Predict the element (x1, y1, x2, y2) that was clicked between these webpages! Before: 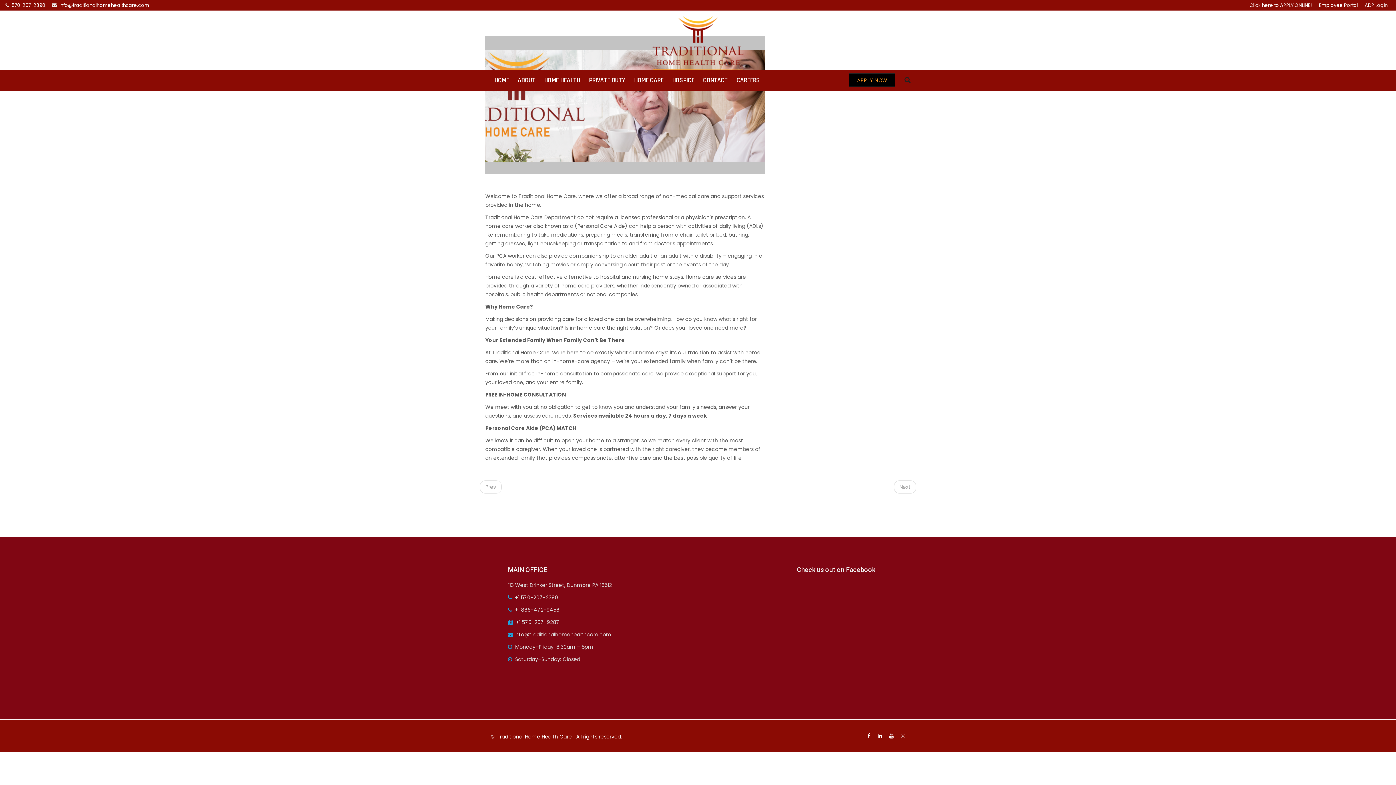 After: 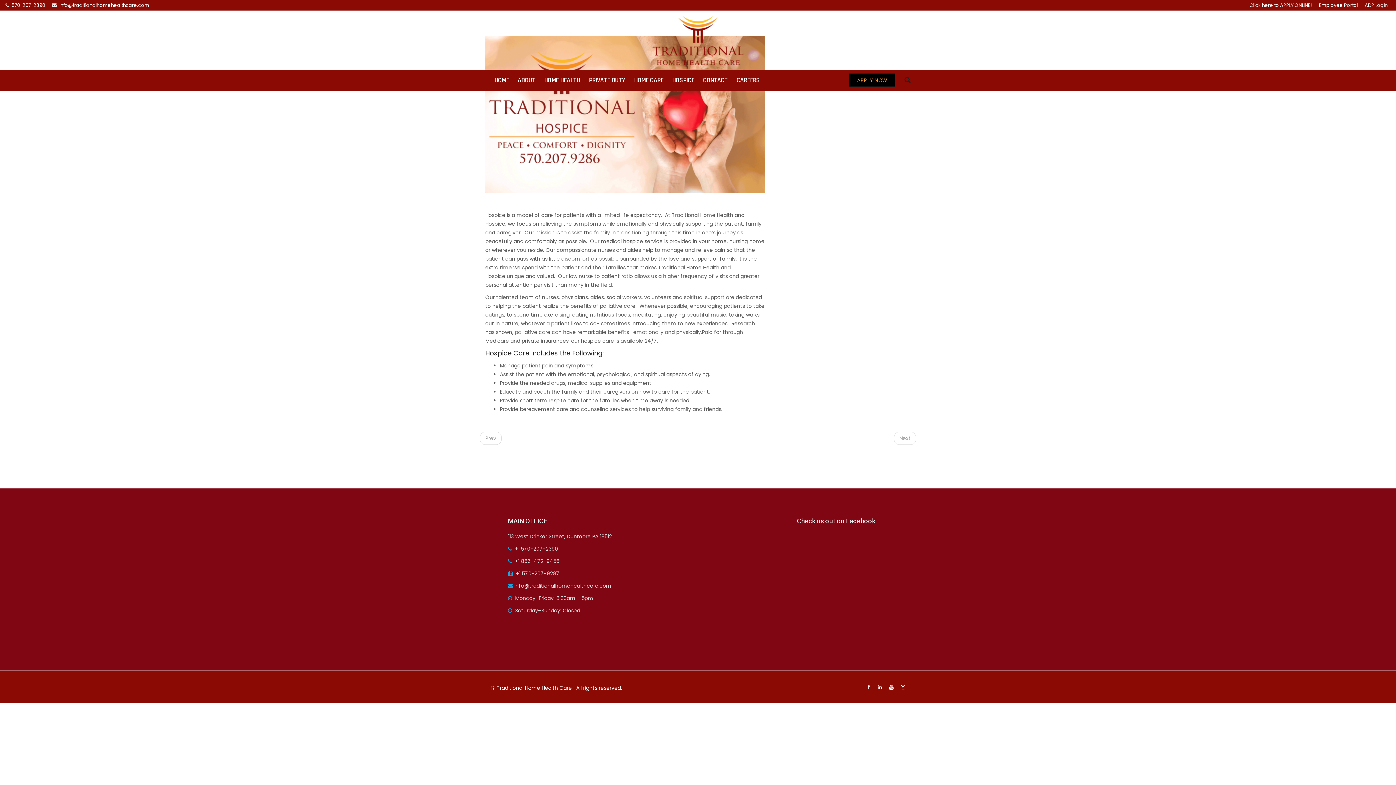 Action: bbox: (480, 480, 501, 493) label: Prev